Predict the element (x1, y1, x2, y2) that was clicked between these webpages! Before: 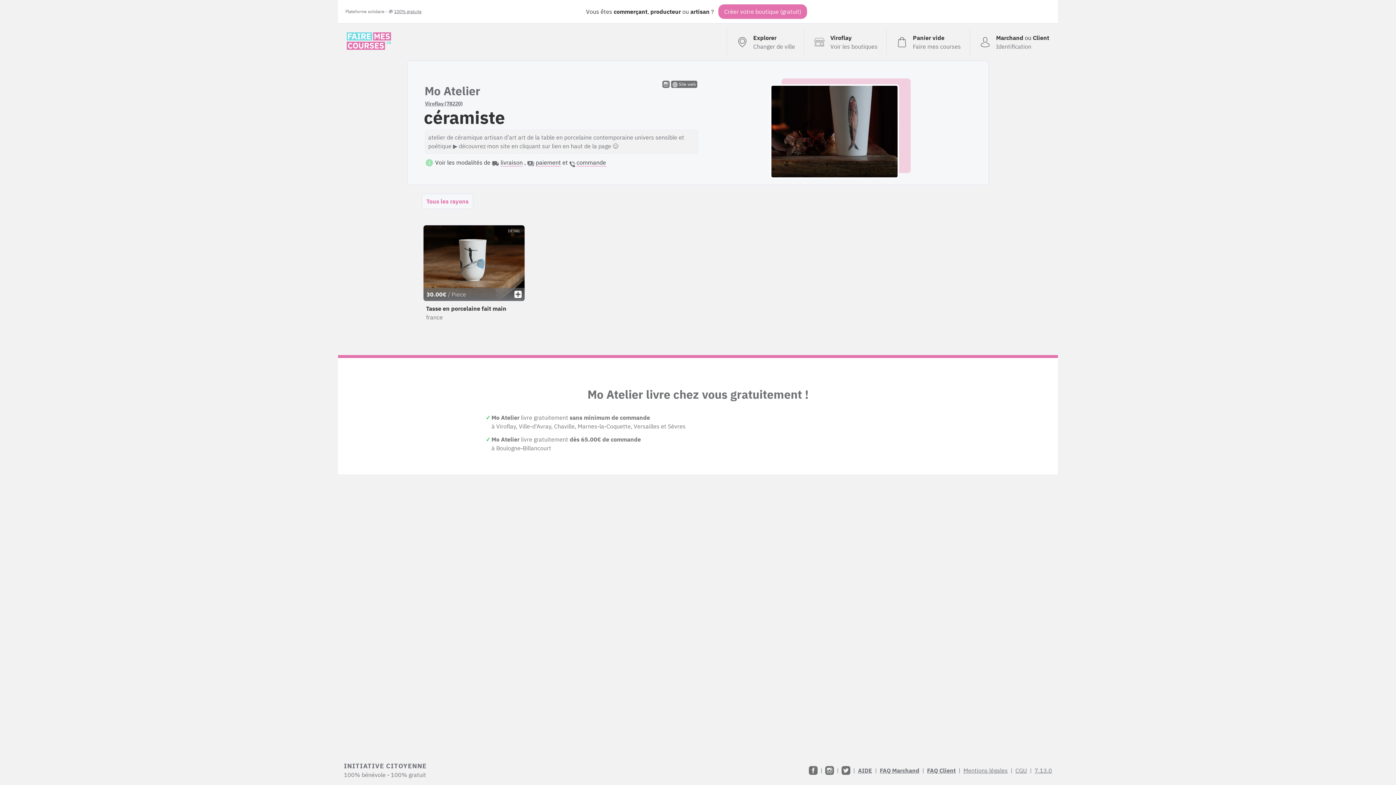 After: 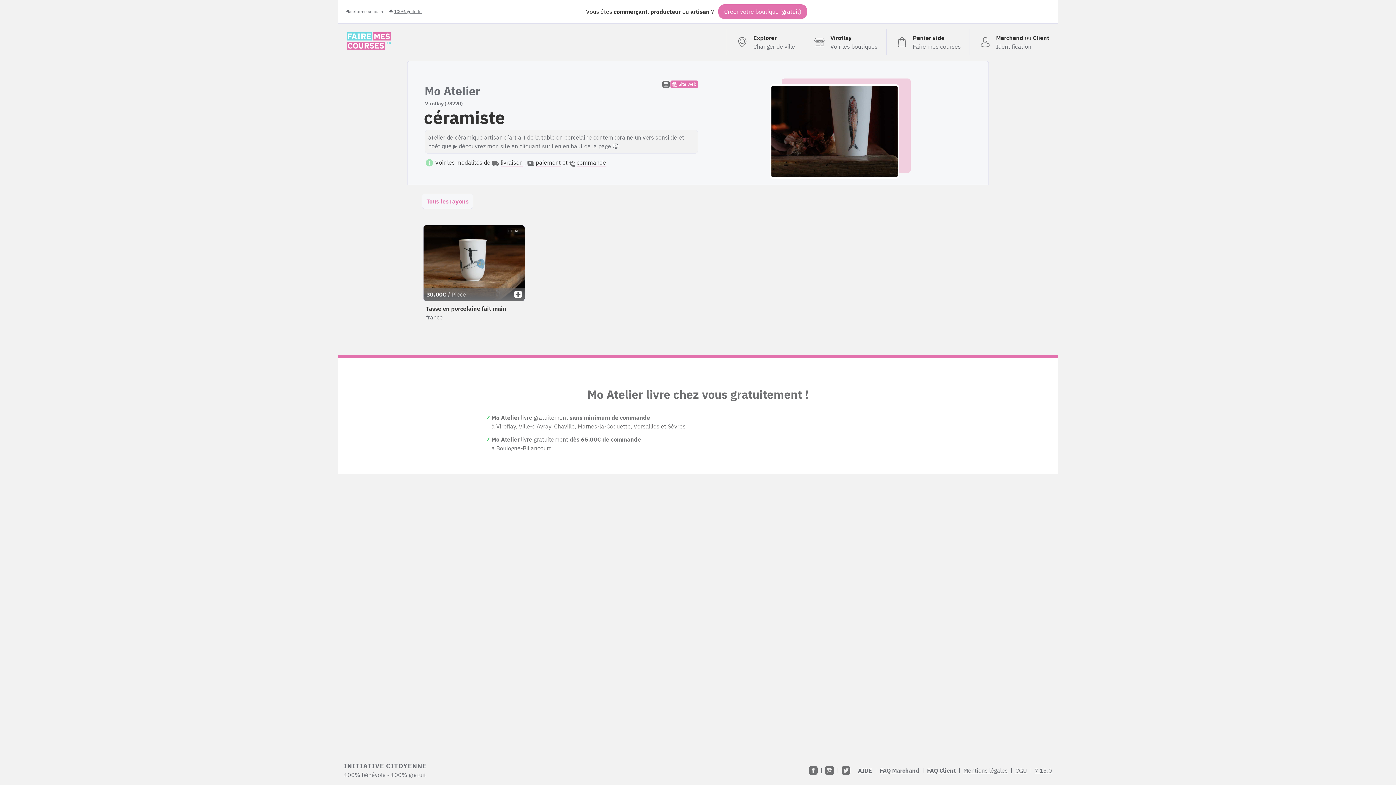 Action: bbox: (671, 80, 697, 88) label:  Site web